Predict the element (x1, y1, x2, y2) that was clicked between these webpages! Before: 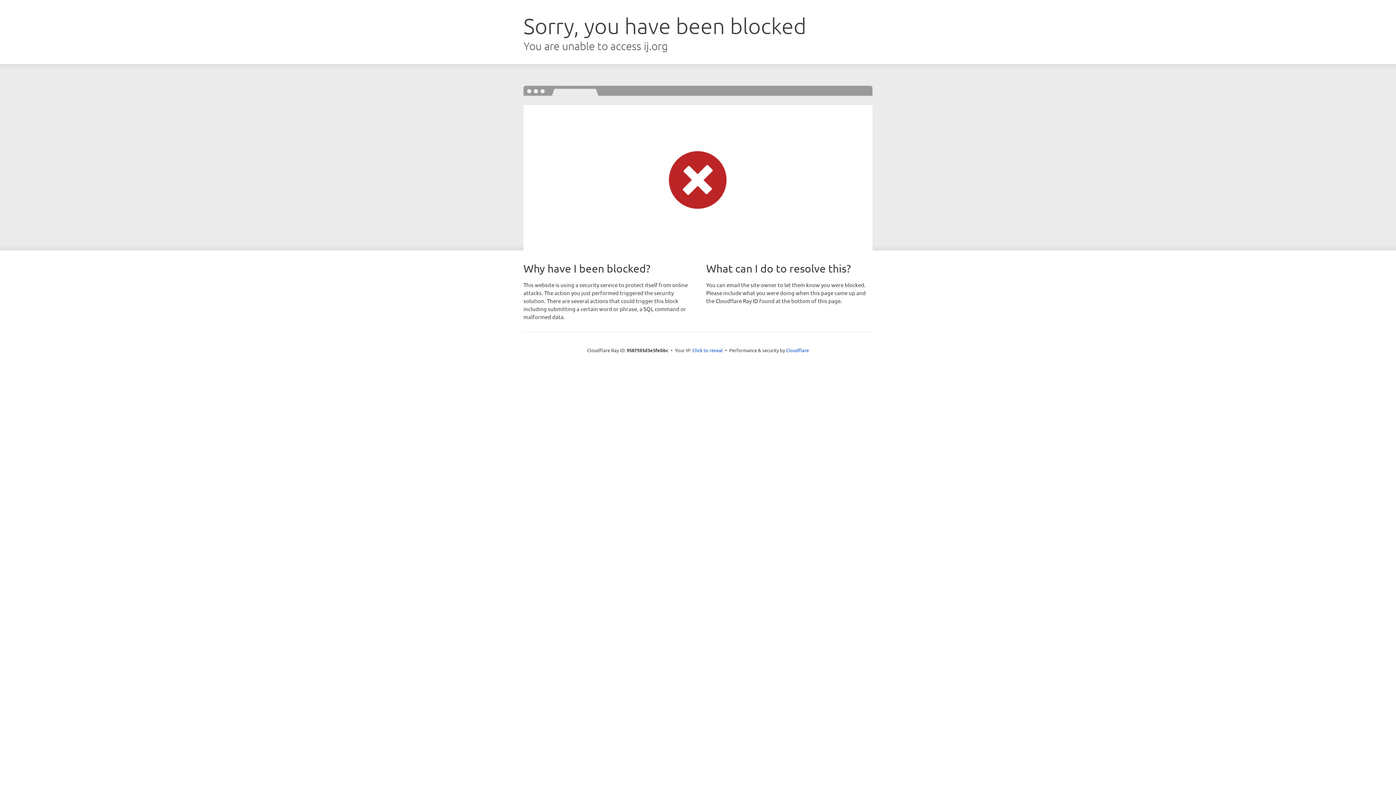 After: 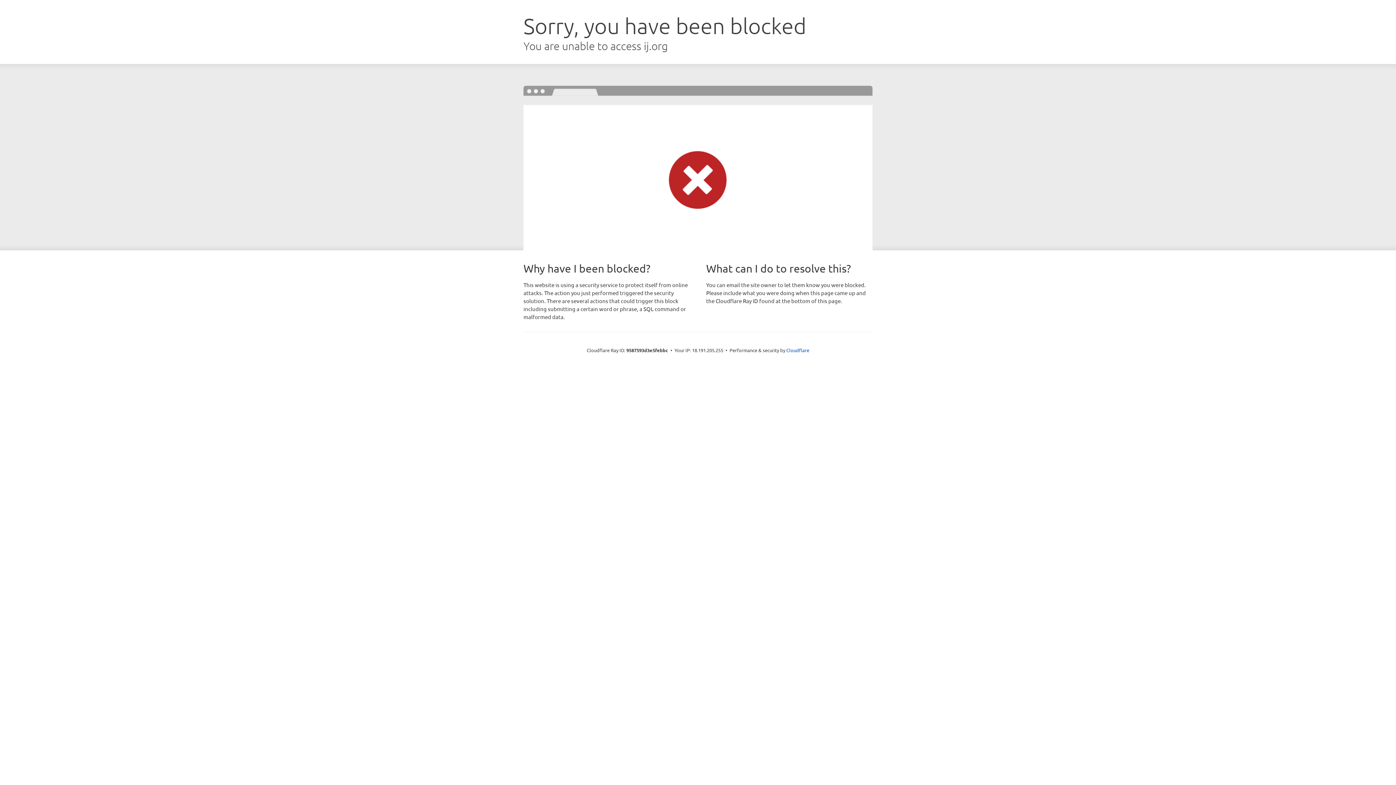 Action: label: Click to reveal bbox: (692, 346, 723, 353)